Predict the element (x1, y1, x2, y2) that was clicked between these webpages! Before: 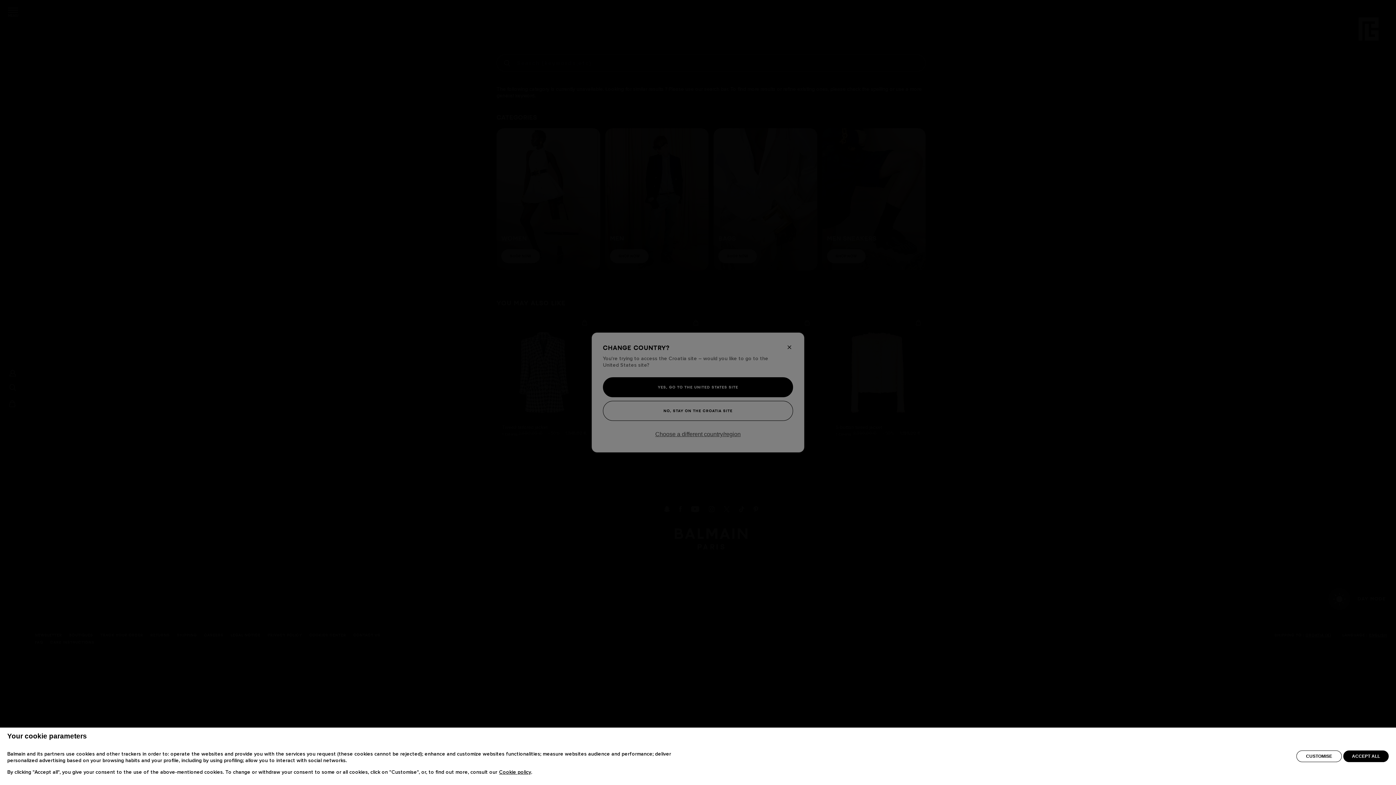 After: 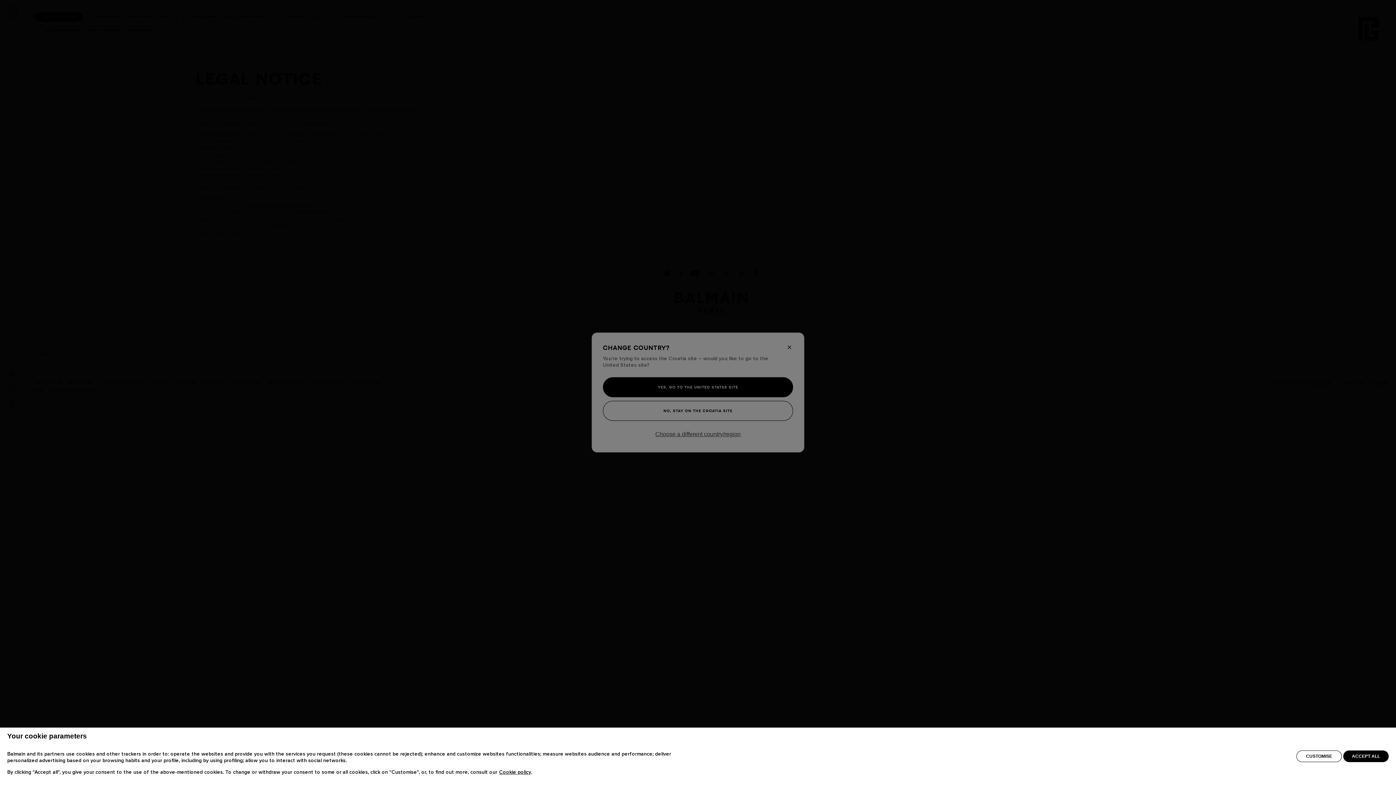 Action: label: Cookie policy bbox: (499, 770, 531, 775)